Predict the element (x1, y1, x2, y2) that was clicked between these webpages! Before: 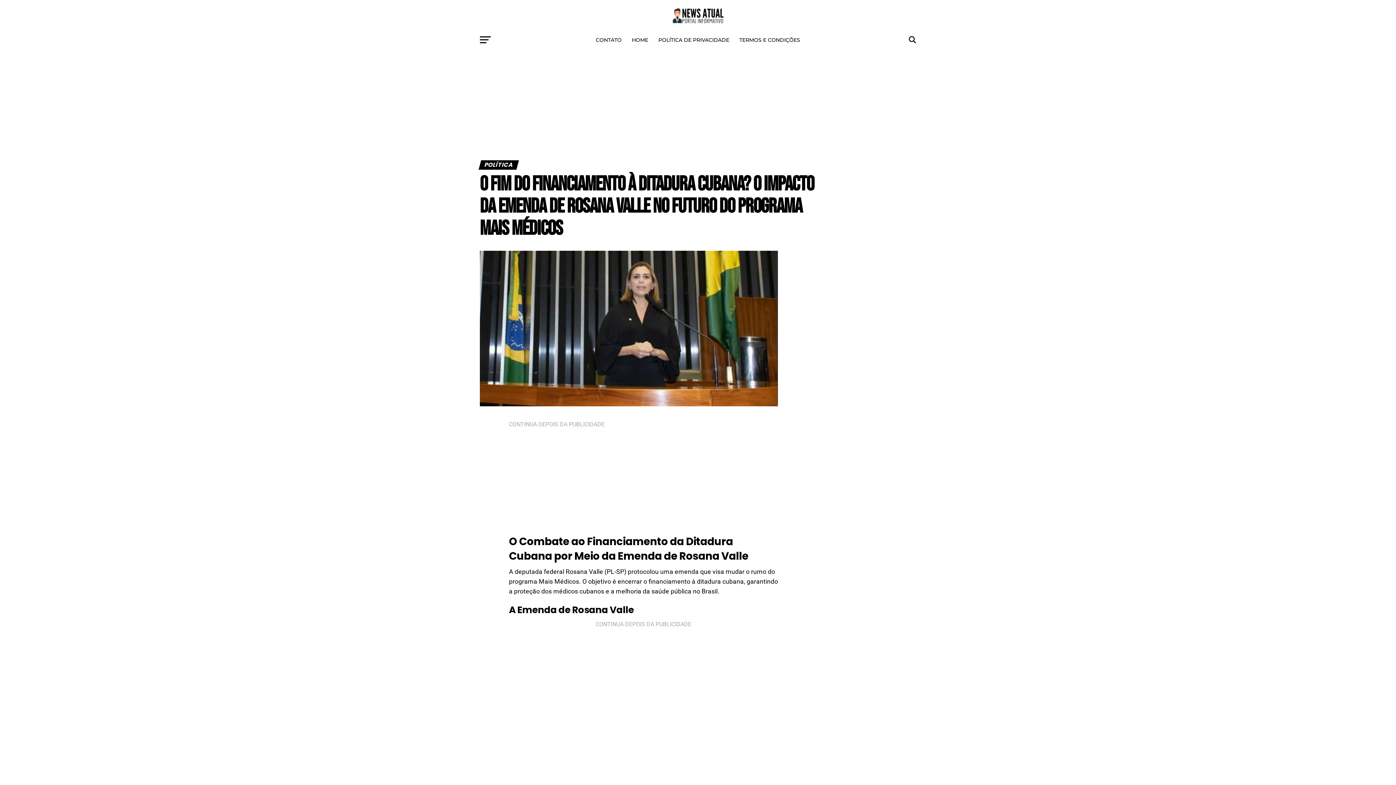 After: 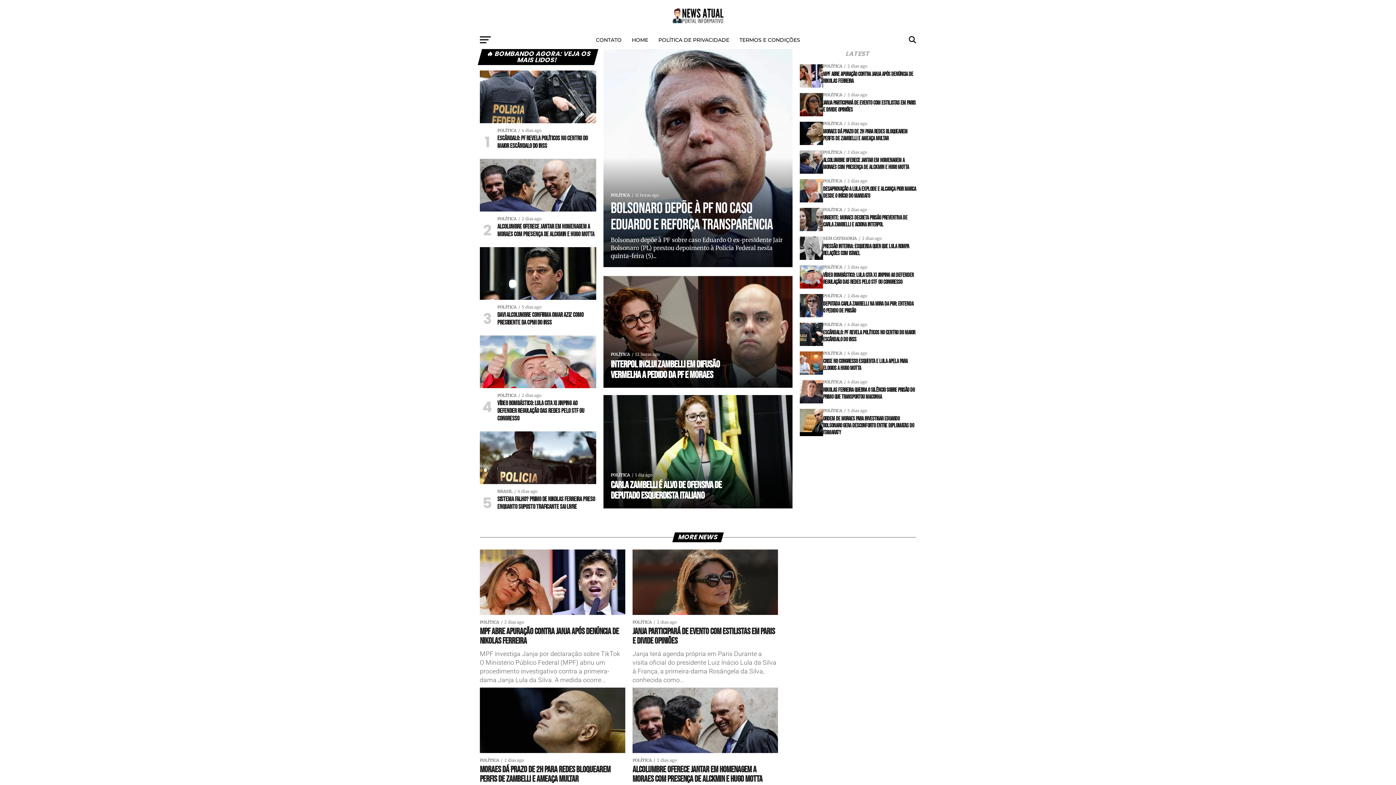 Action: bbox: (627, 30, 652, 49) label: HOME